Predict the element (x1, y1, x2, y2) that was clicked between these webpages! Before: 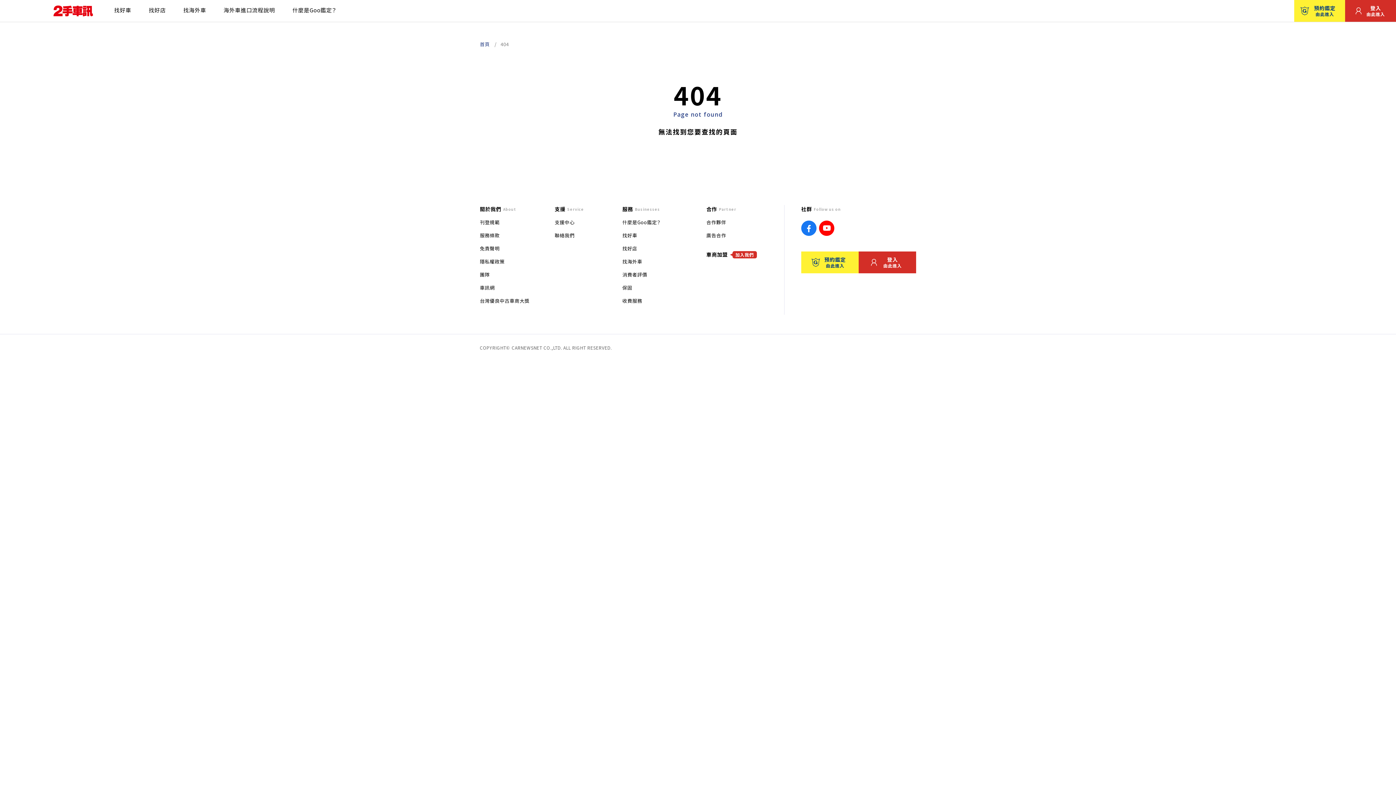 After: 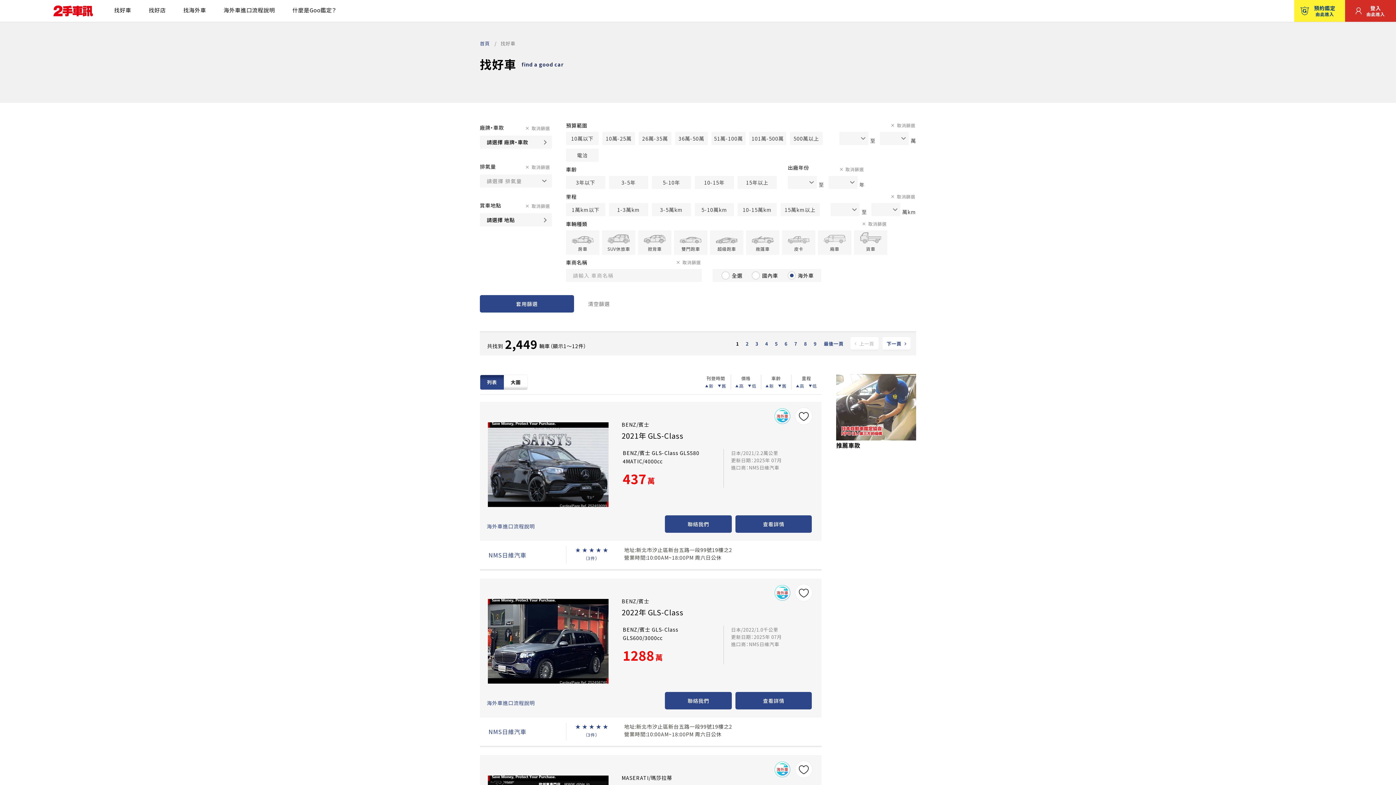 Action: bbox: (183, 0, 206, 21) label: 找海外車